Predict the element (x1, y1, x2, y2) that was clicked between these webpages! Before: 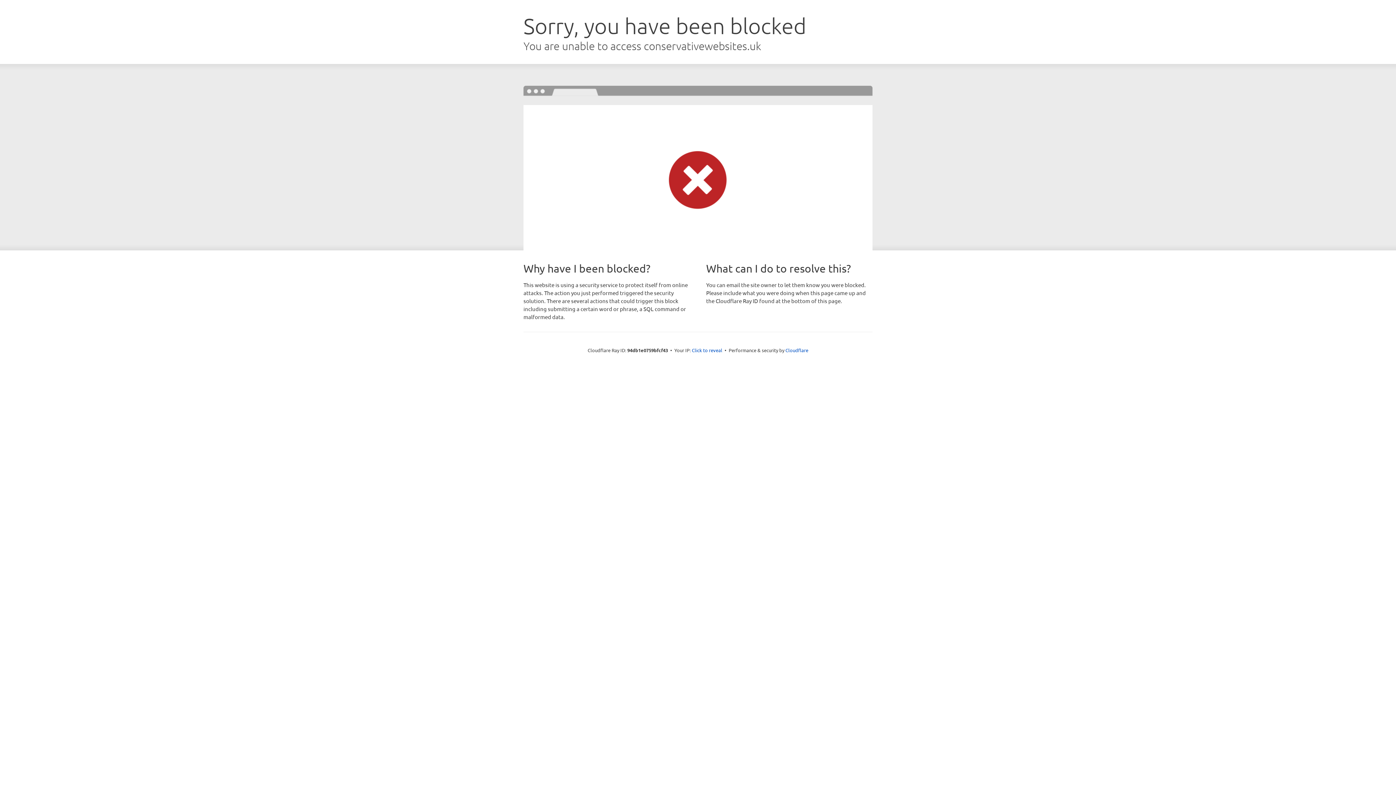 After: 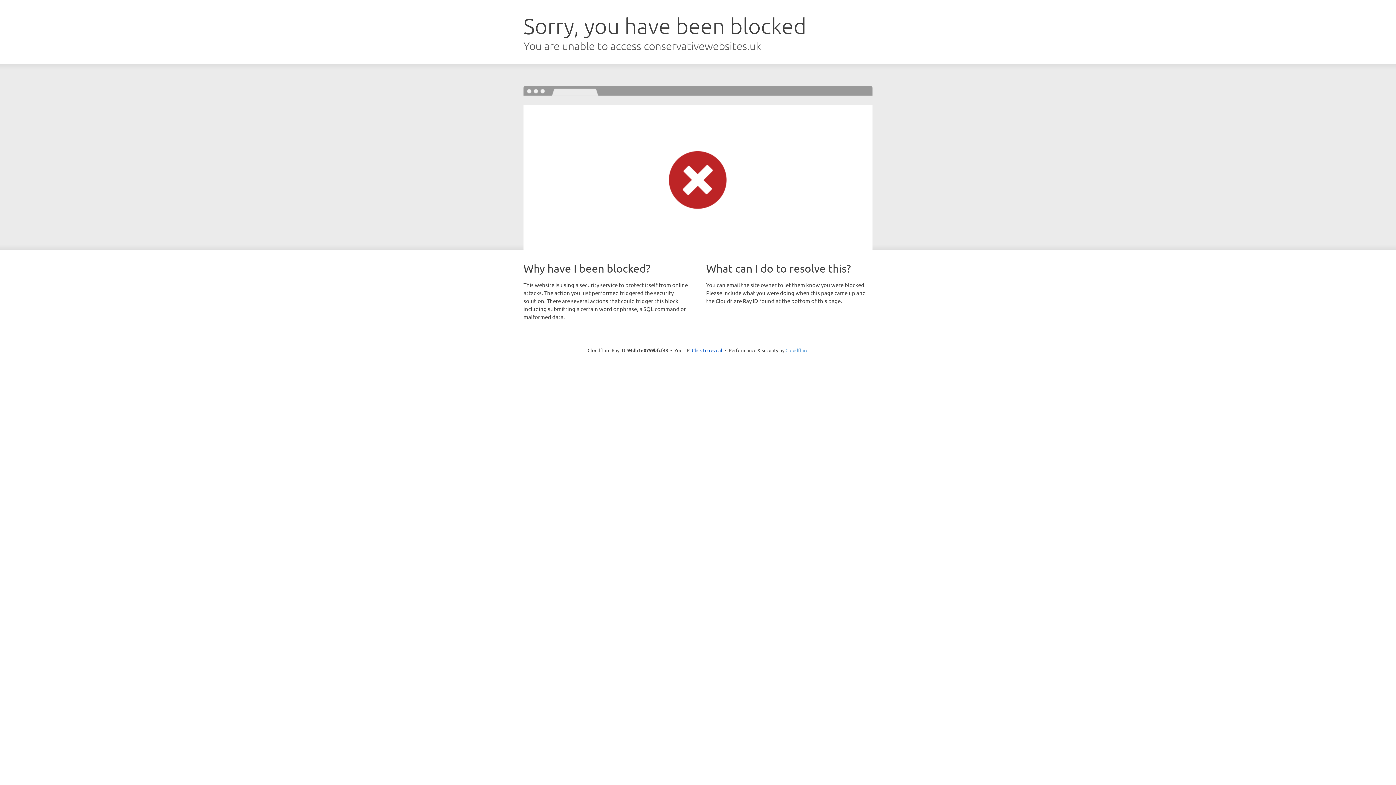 Action: bbox: (785, 347, 808, 353) label: Cloudflare